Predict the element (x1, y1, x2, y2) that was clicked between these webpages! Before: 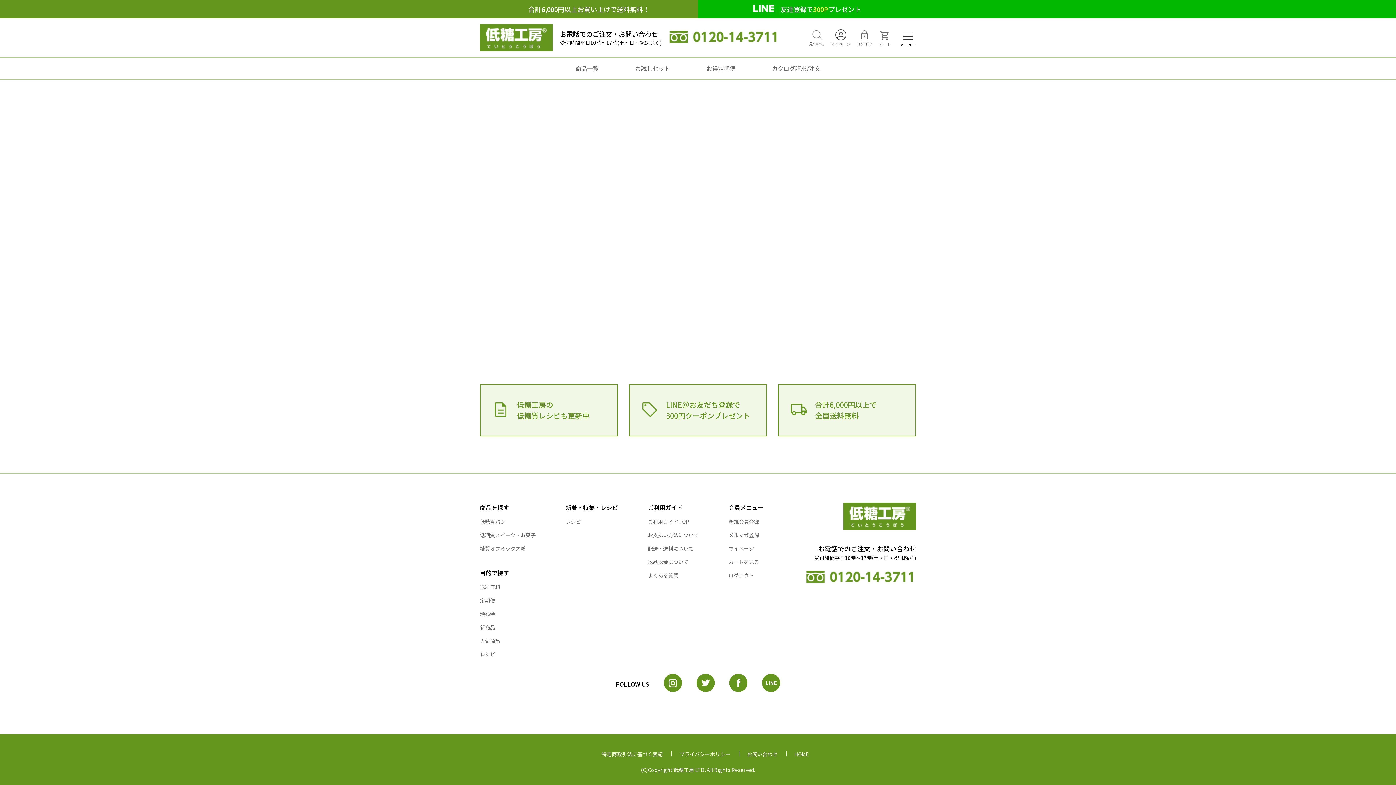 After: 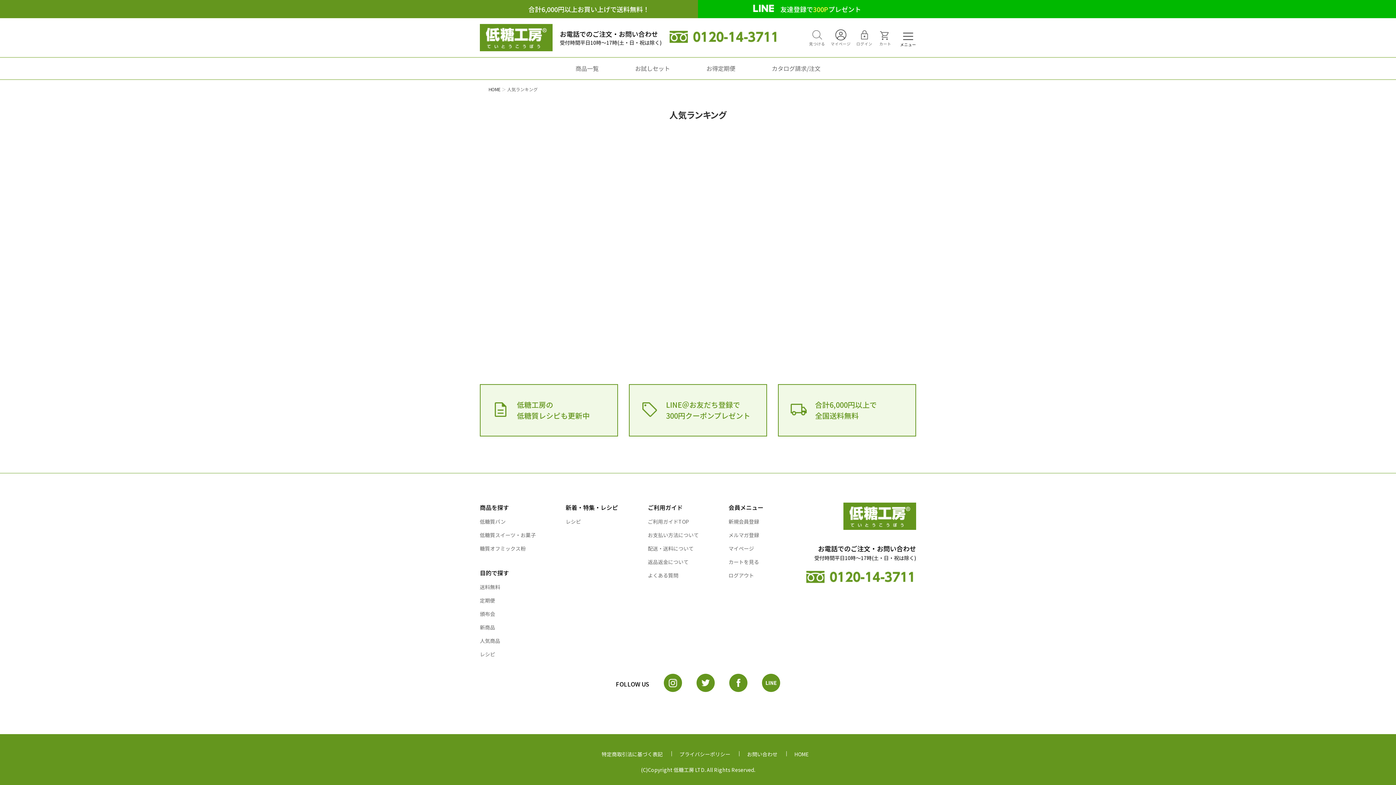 Action: label: 人気商品 bbox: (480, 637, 500, 644)